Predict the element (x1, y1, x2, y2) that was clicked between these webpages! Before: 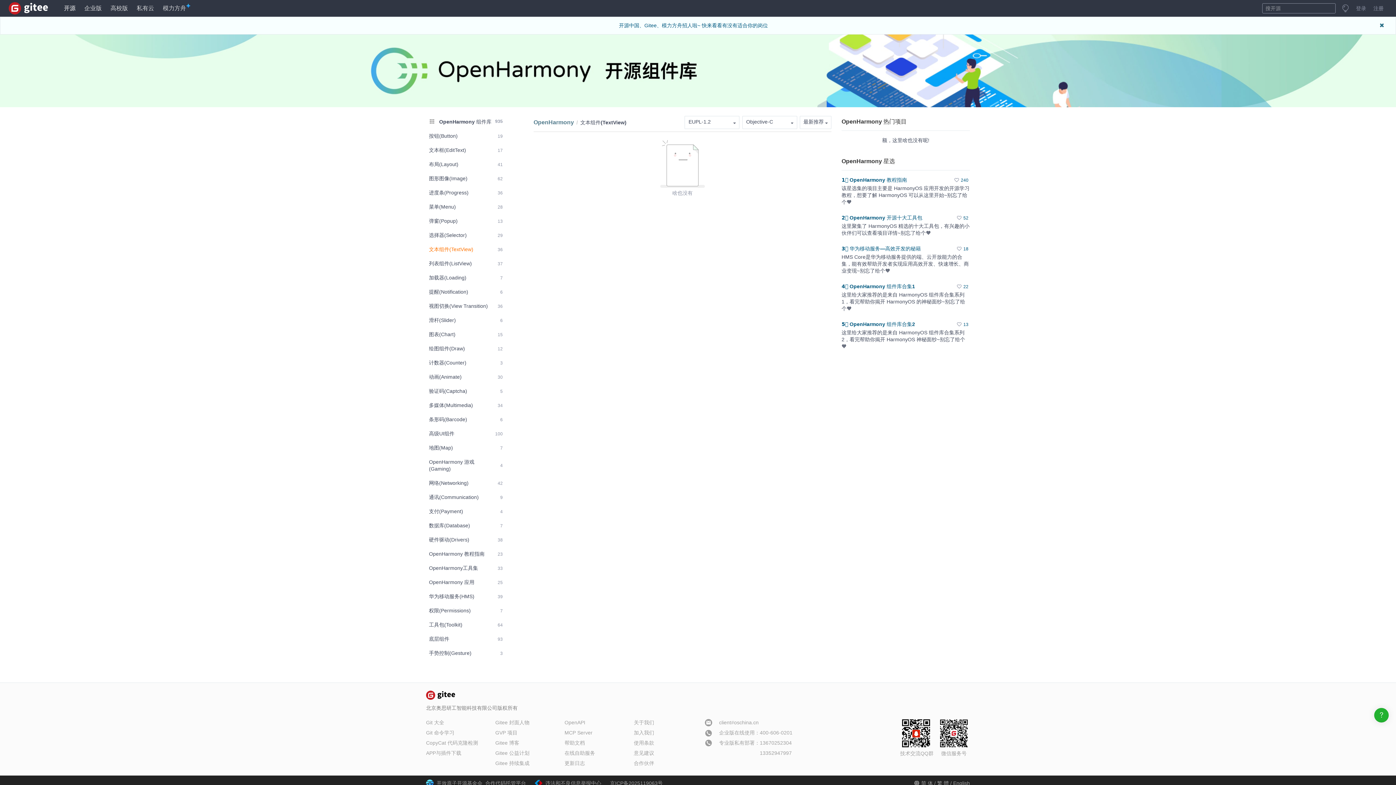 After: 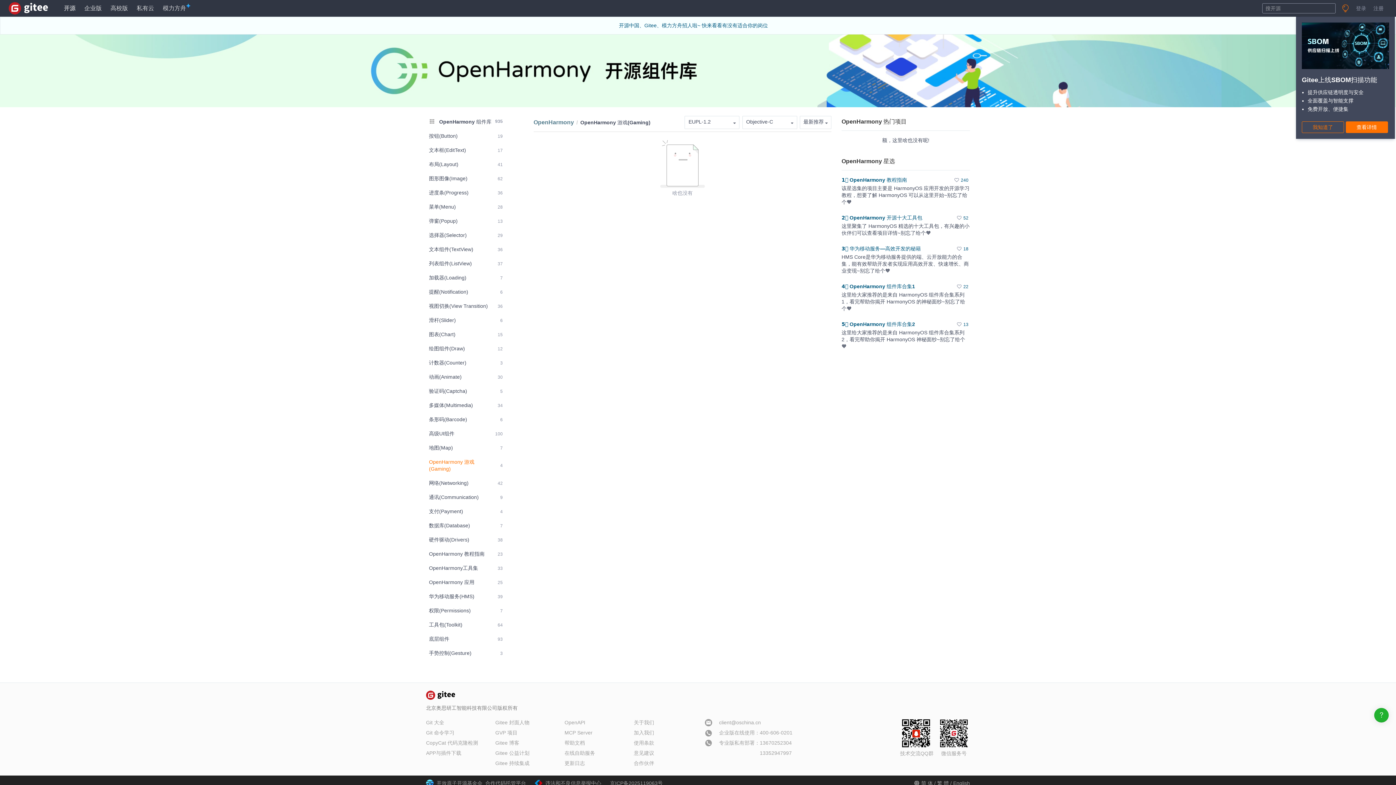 Action: bbox: (426, 456, 505, 475) label: OpenHarmony 游戏(Gaming)
4